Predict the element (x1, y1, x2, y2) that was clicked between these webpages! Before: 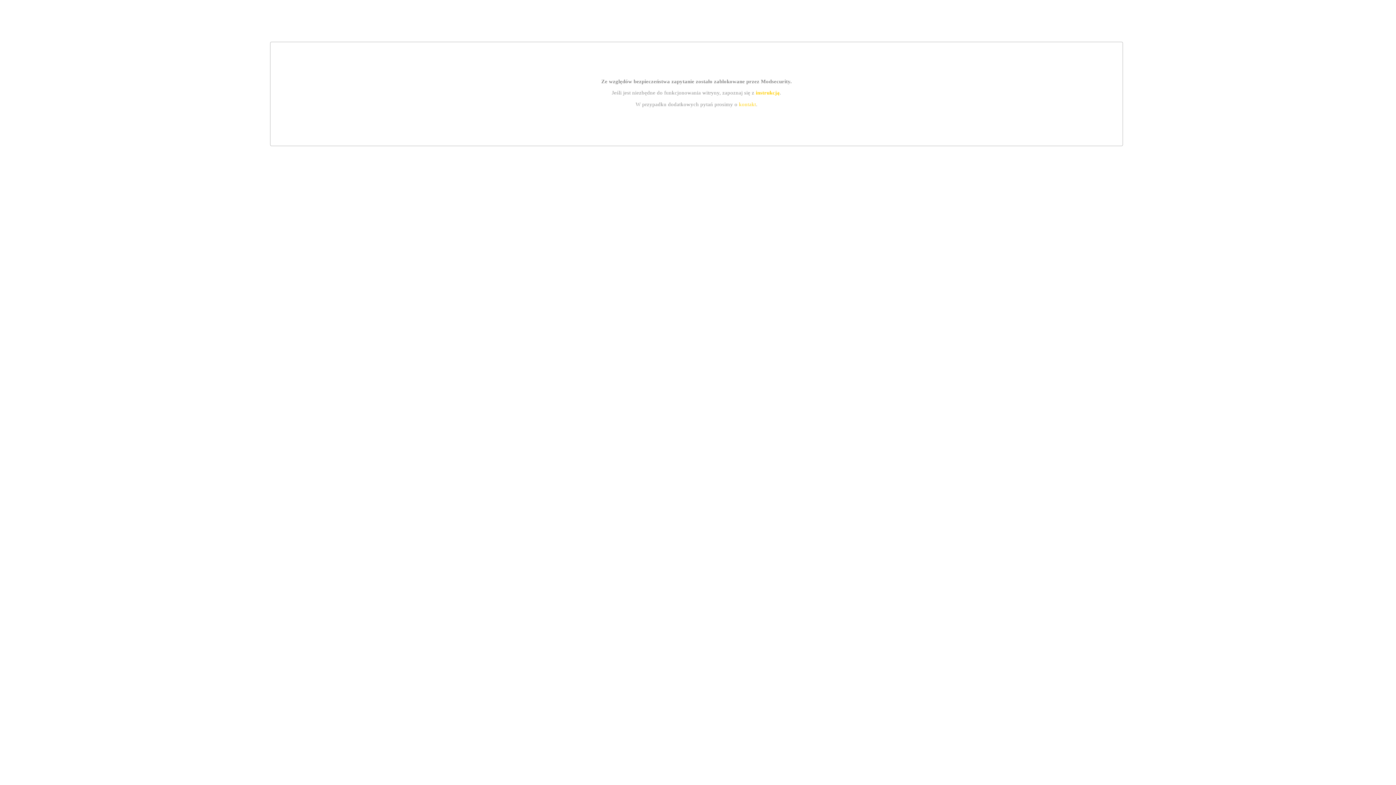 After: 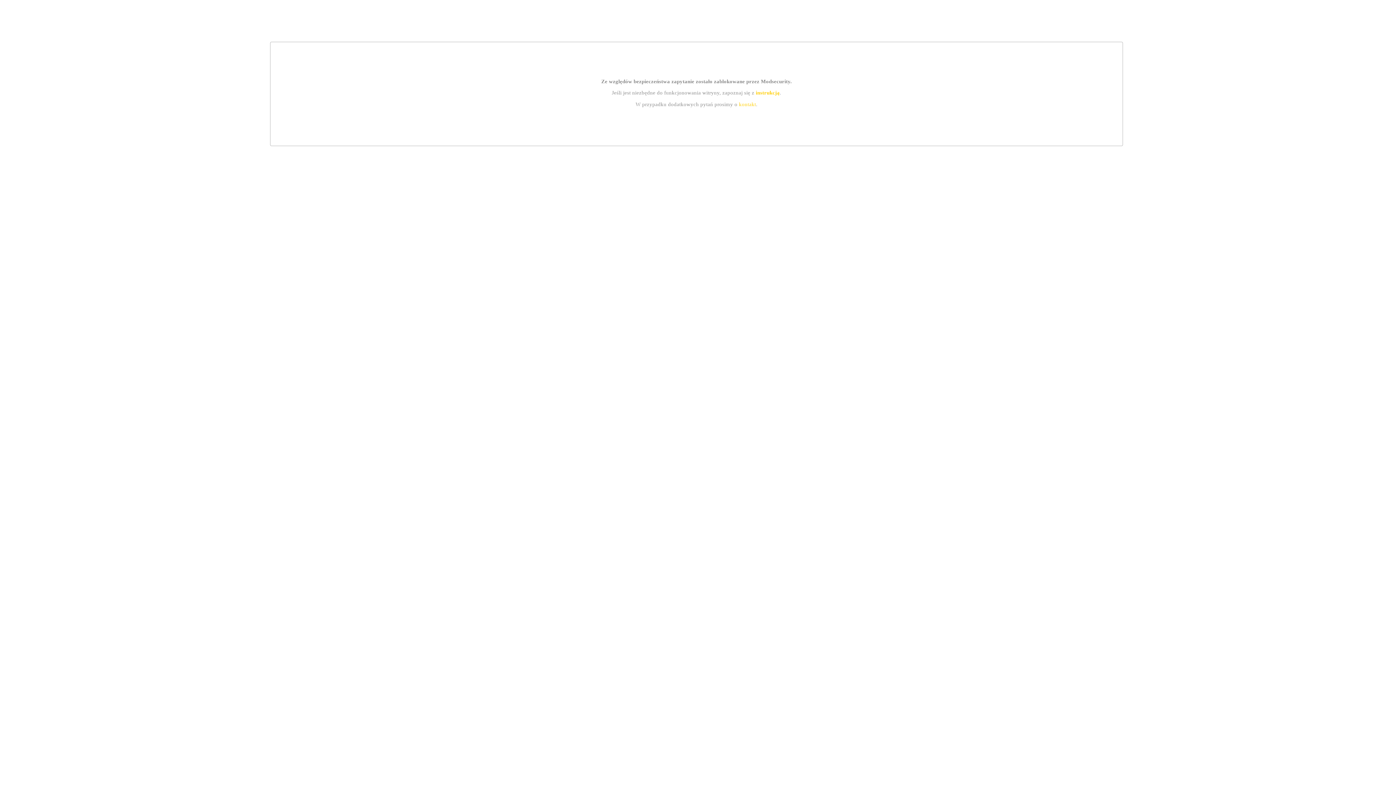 Action: label: instrukcją bbox: (755, 89, 779, 95)